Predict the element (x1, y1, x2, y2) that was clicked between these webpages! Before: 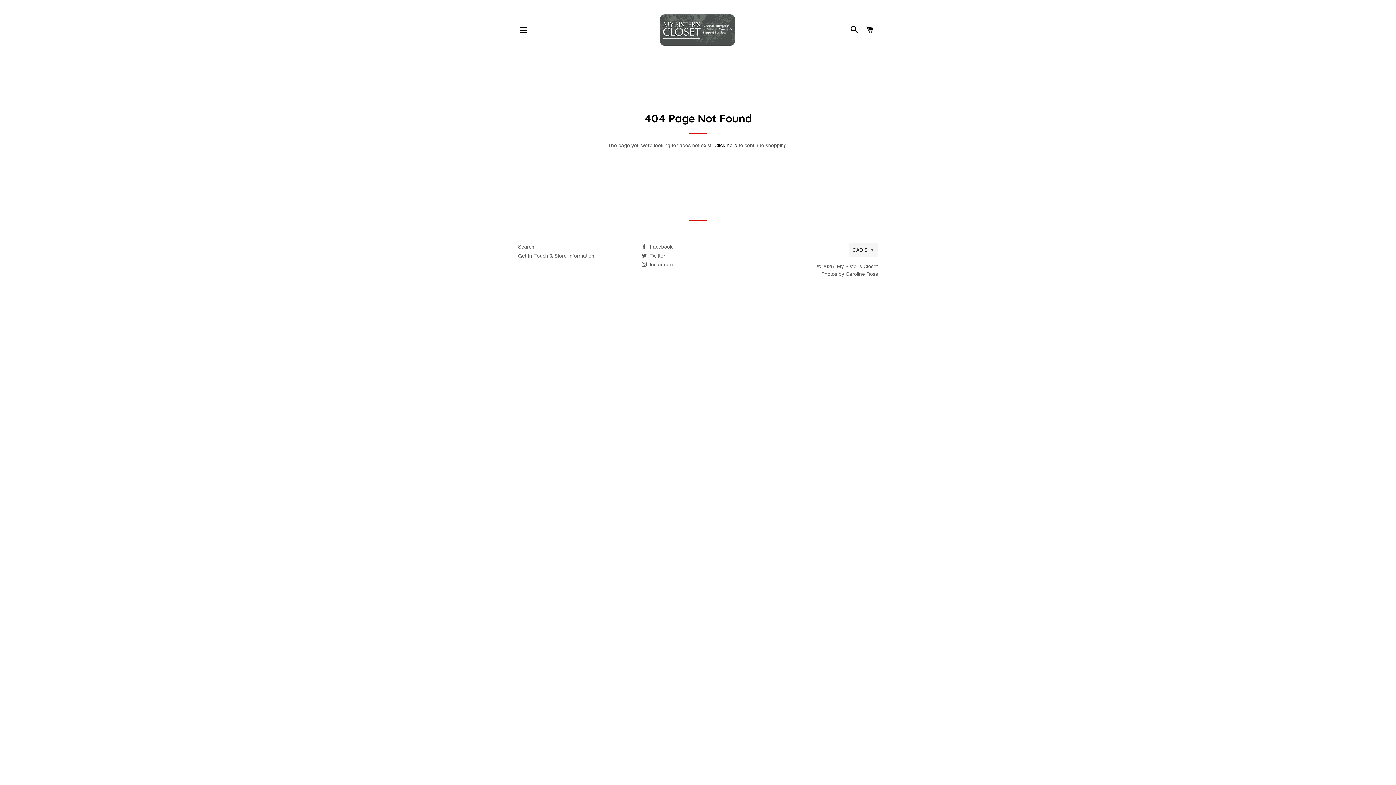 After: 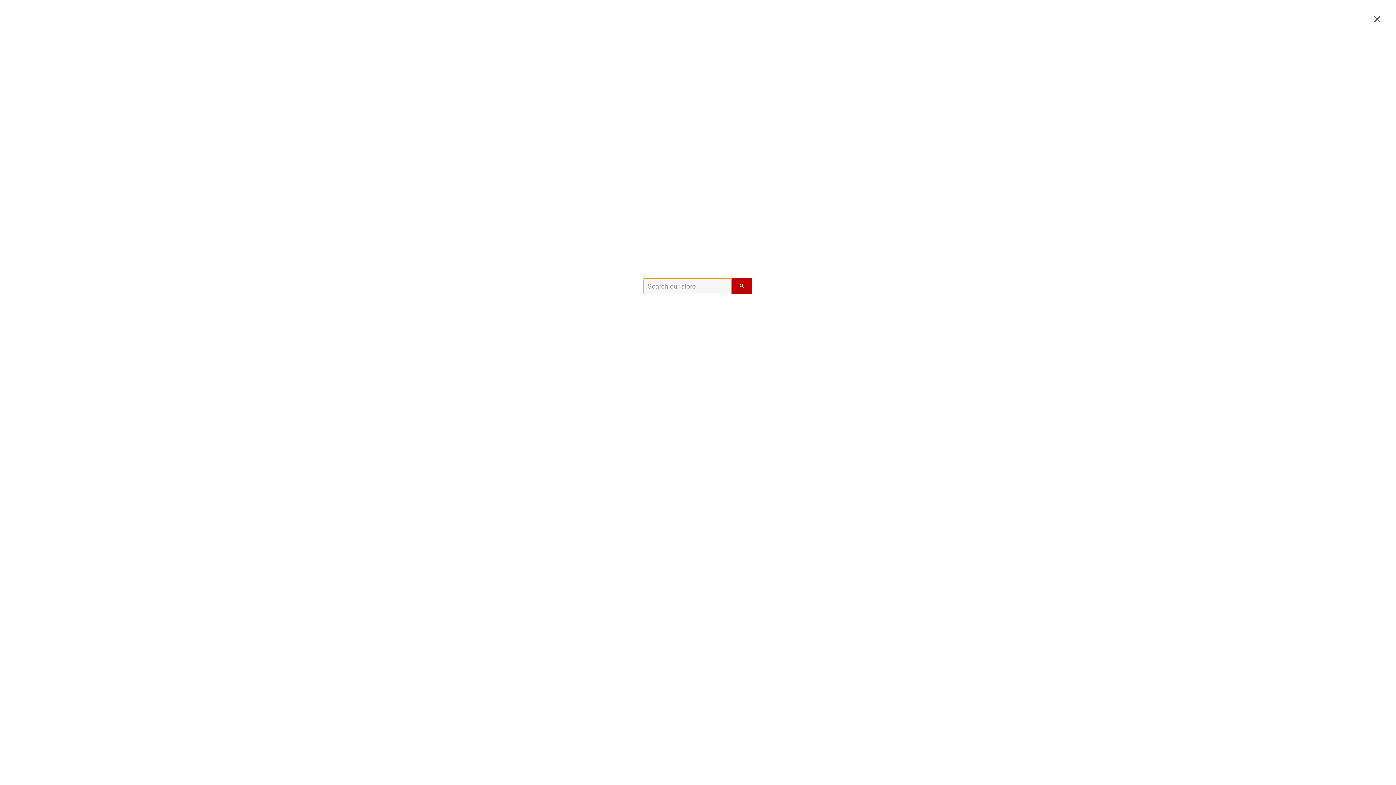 Action: label: Search bbox: (847, 18, 861, 41)